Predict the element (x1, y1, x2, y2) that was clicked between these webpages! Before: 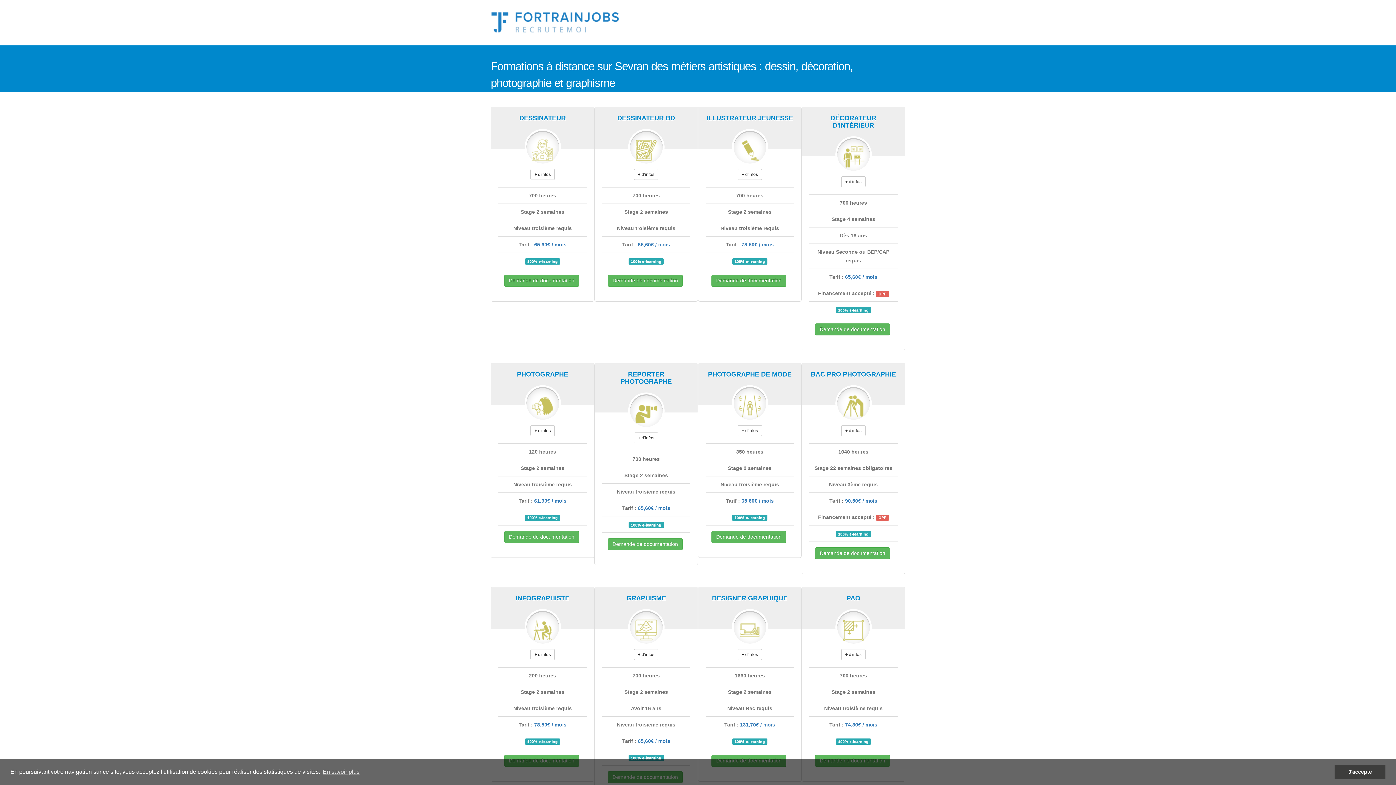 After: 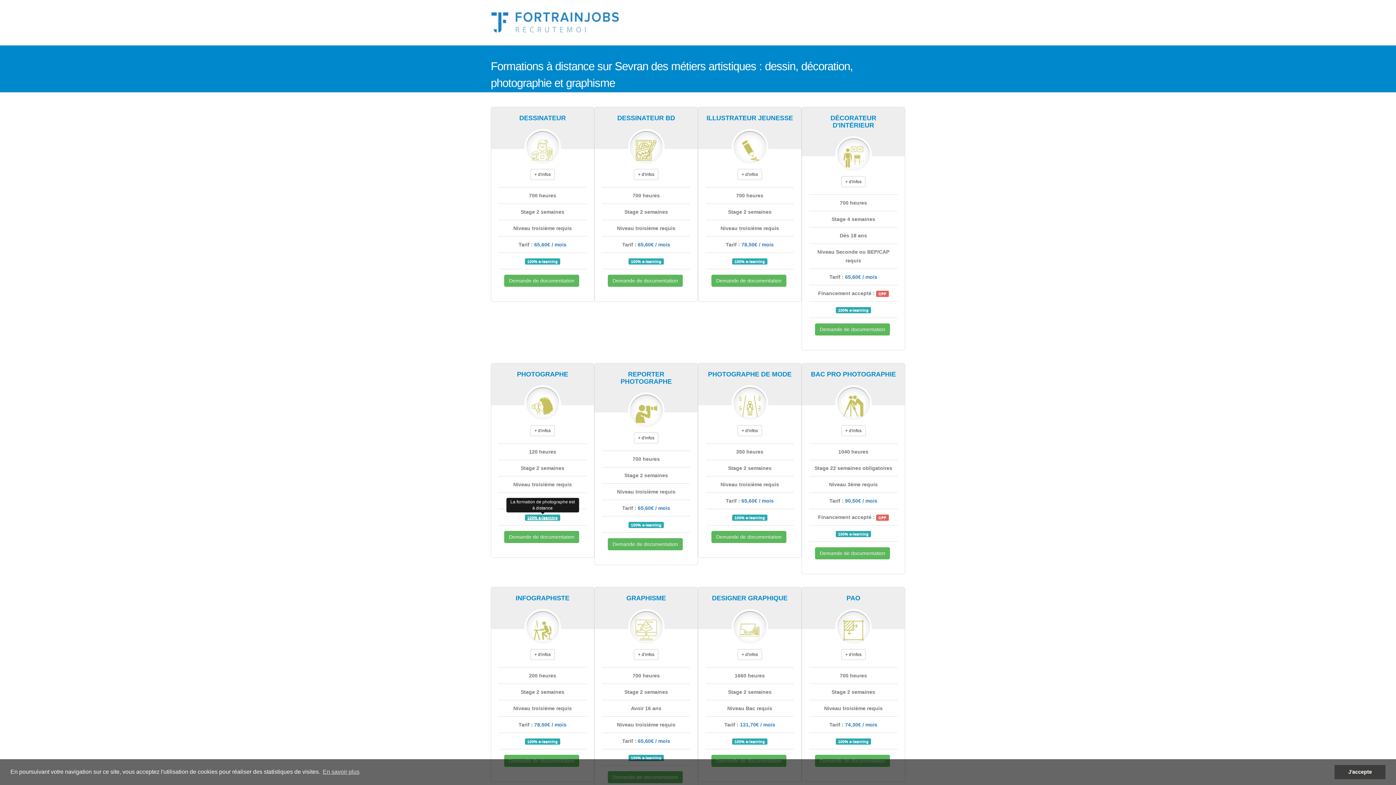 Action: label: 100% e-learning bbox: (527, 515, 558, 520)